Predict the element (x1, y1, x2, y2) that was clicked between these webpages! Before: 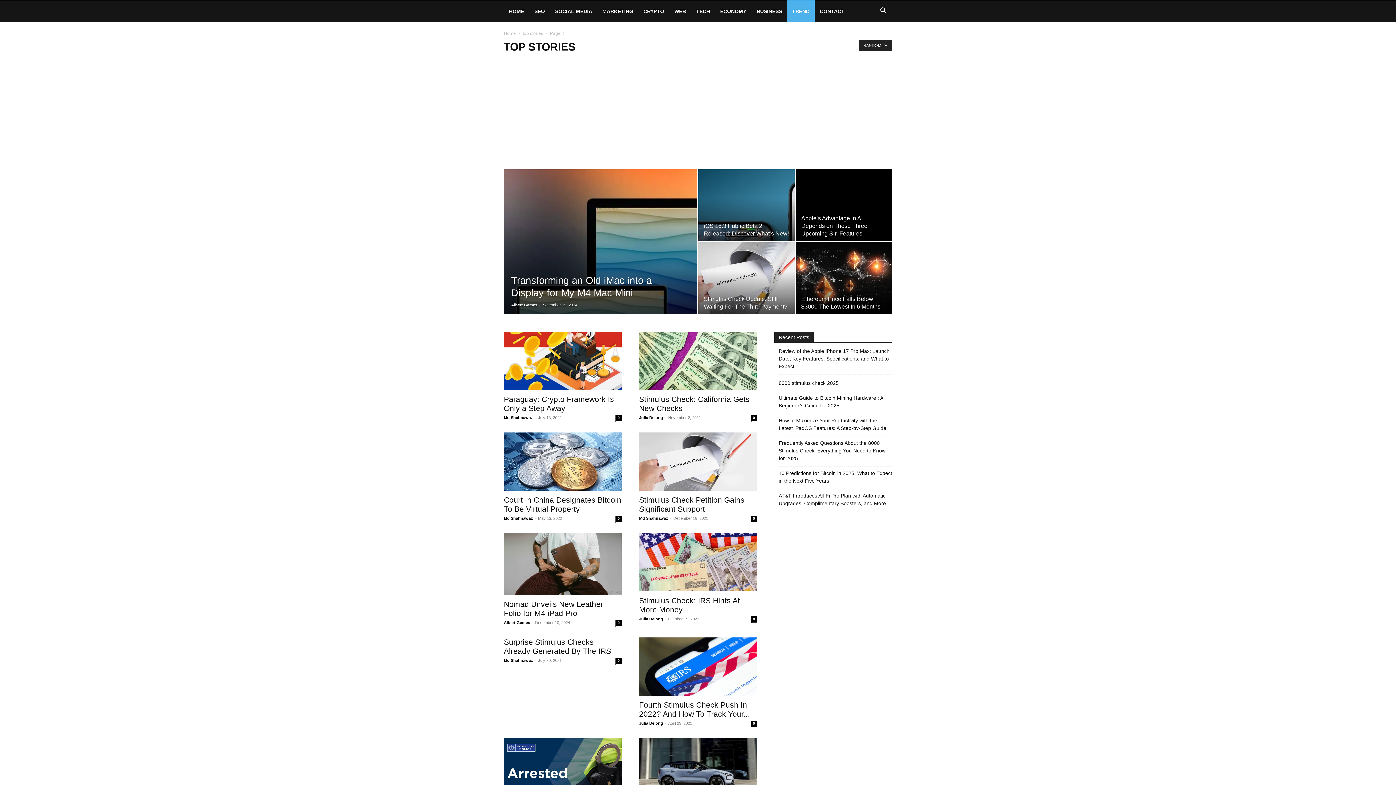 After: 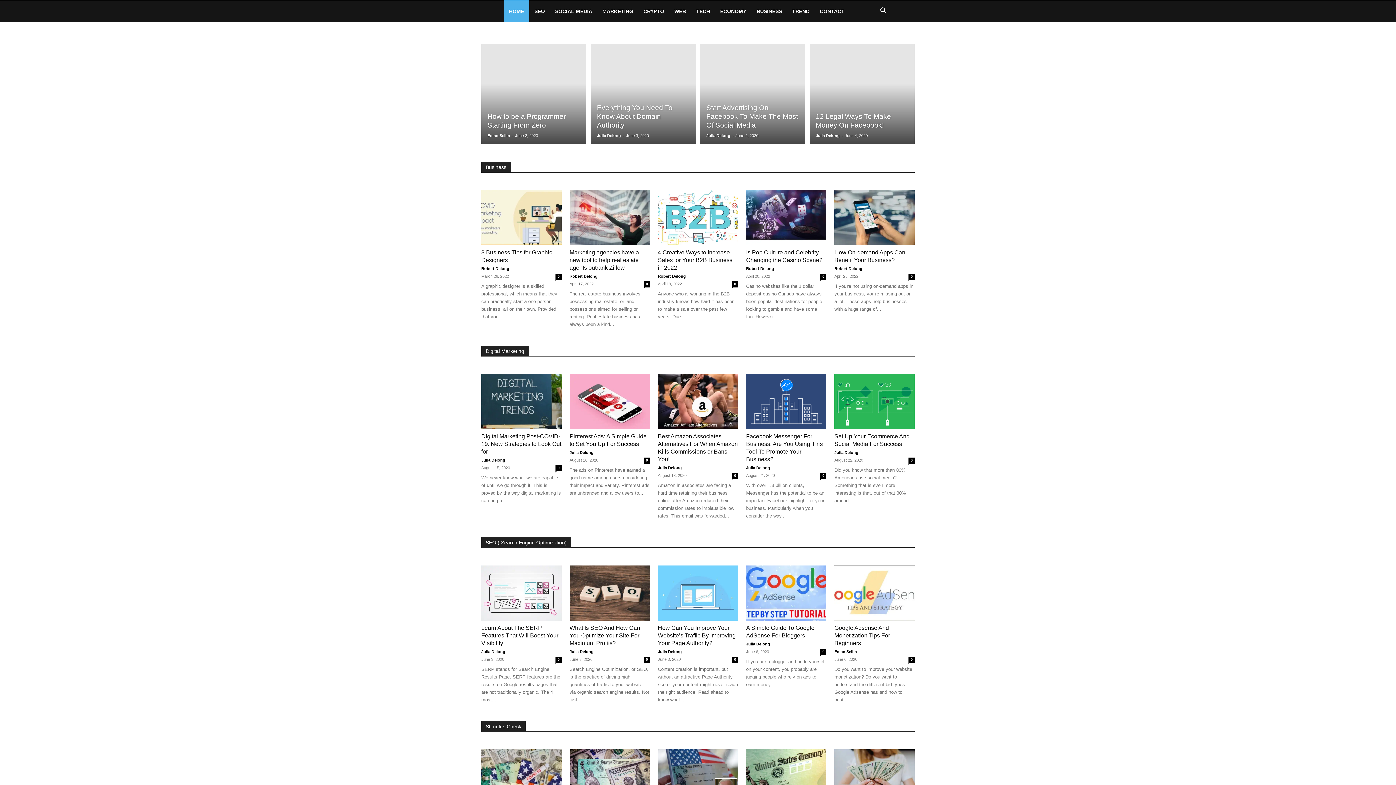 Action: label: HOME bbox: (504, 0, 529, 22)